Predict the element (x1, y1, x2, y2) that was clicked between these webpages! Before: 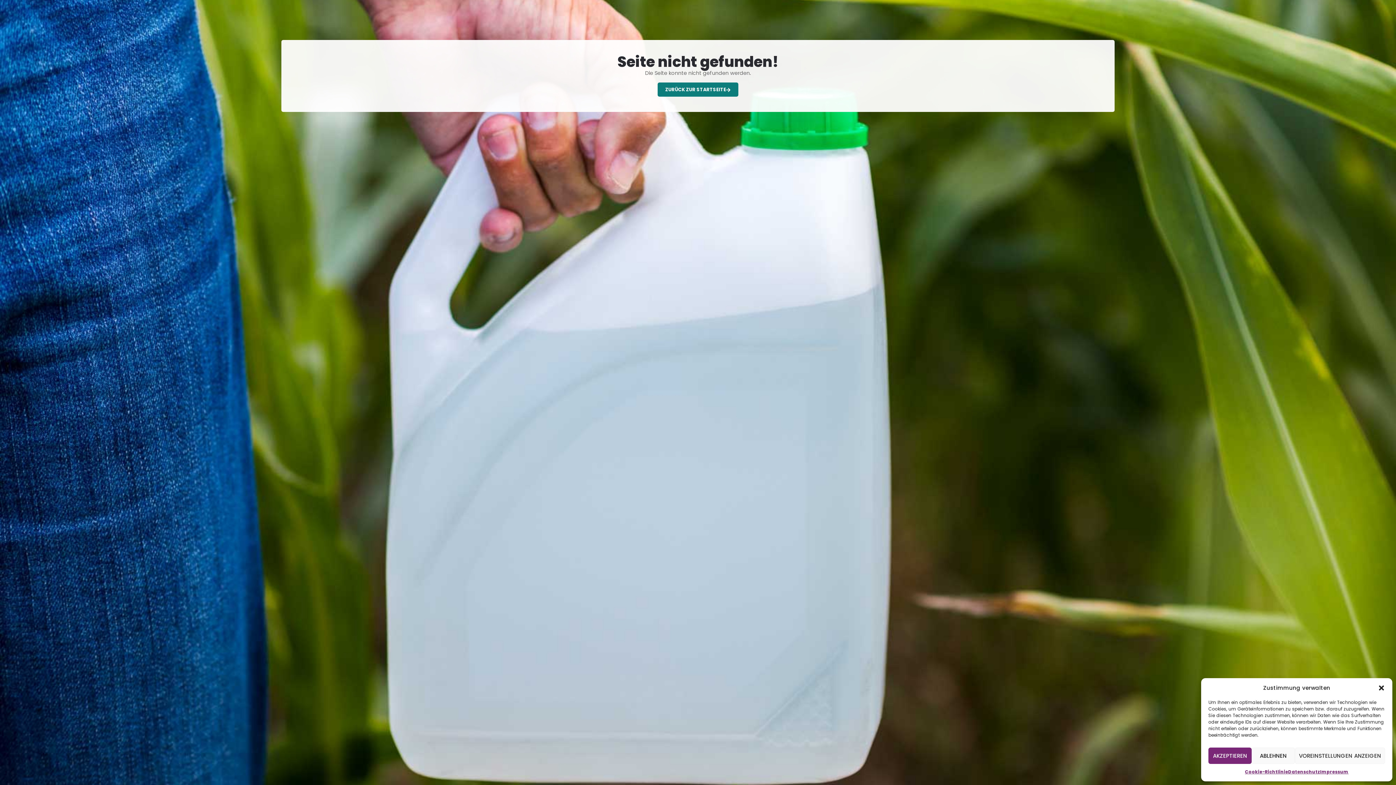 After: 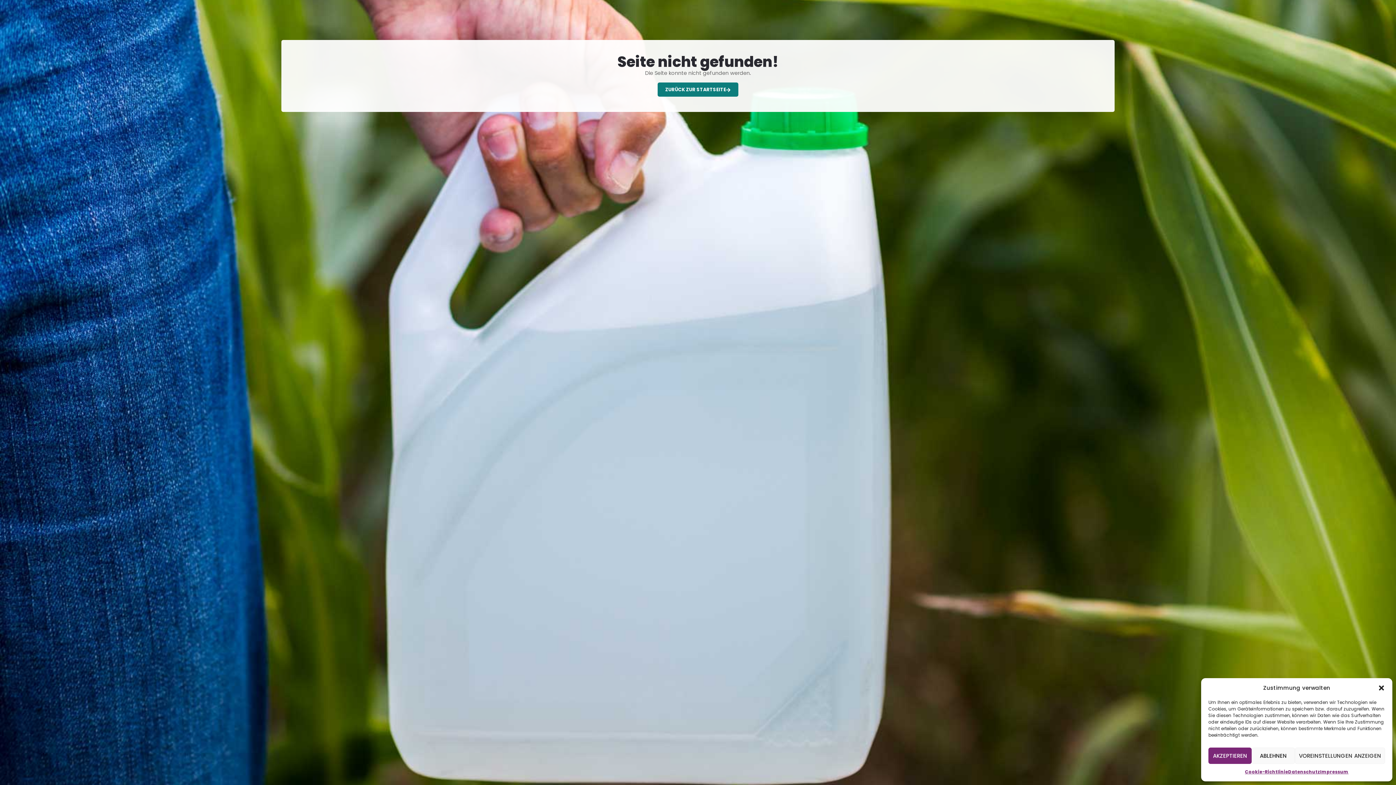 Action: label: Datenschutz bbox: (1288, 768, 1320, 776)